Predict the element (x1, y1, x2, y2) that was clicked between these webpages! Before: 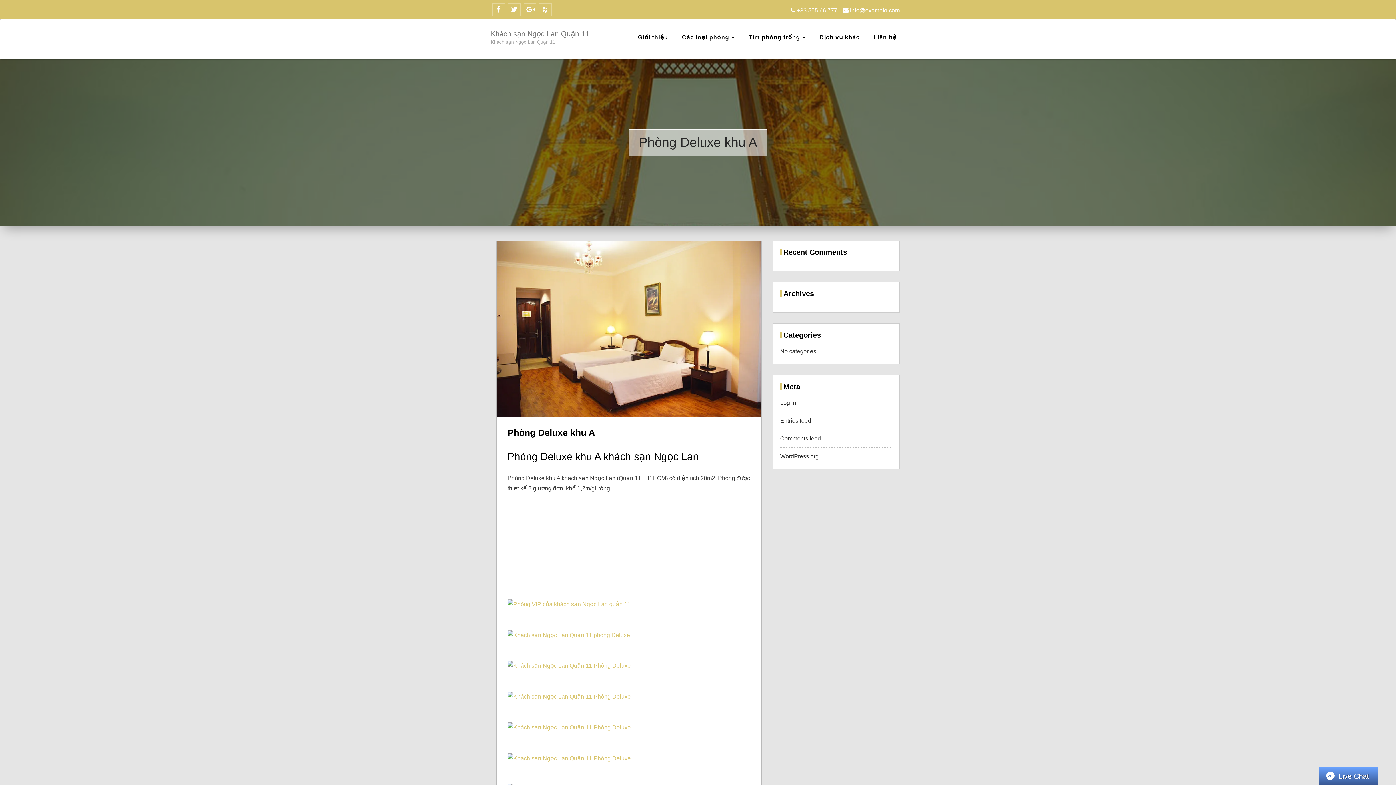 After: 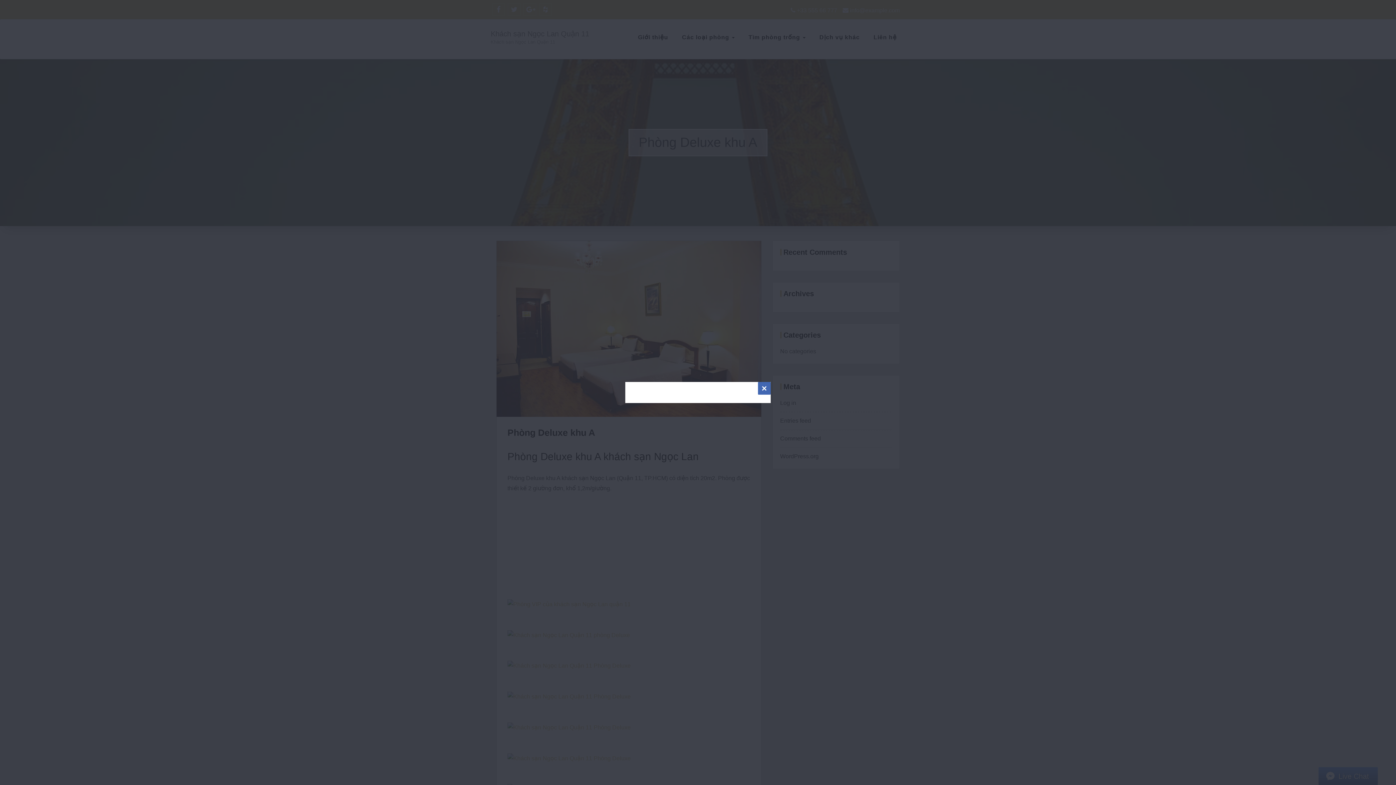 Action: label:  Live Chat bbox: (1318, 767, 1378, 785)